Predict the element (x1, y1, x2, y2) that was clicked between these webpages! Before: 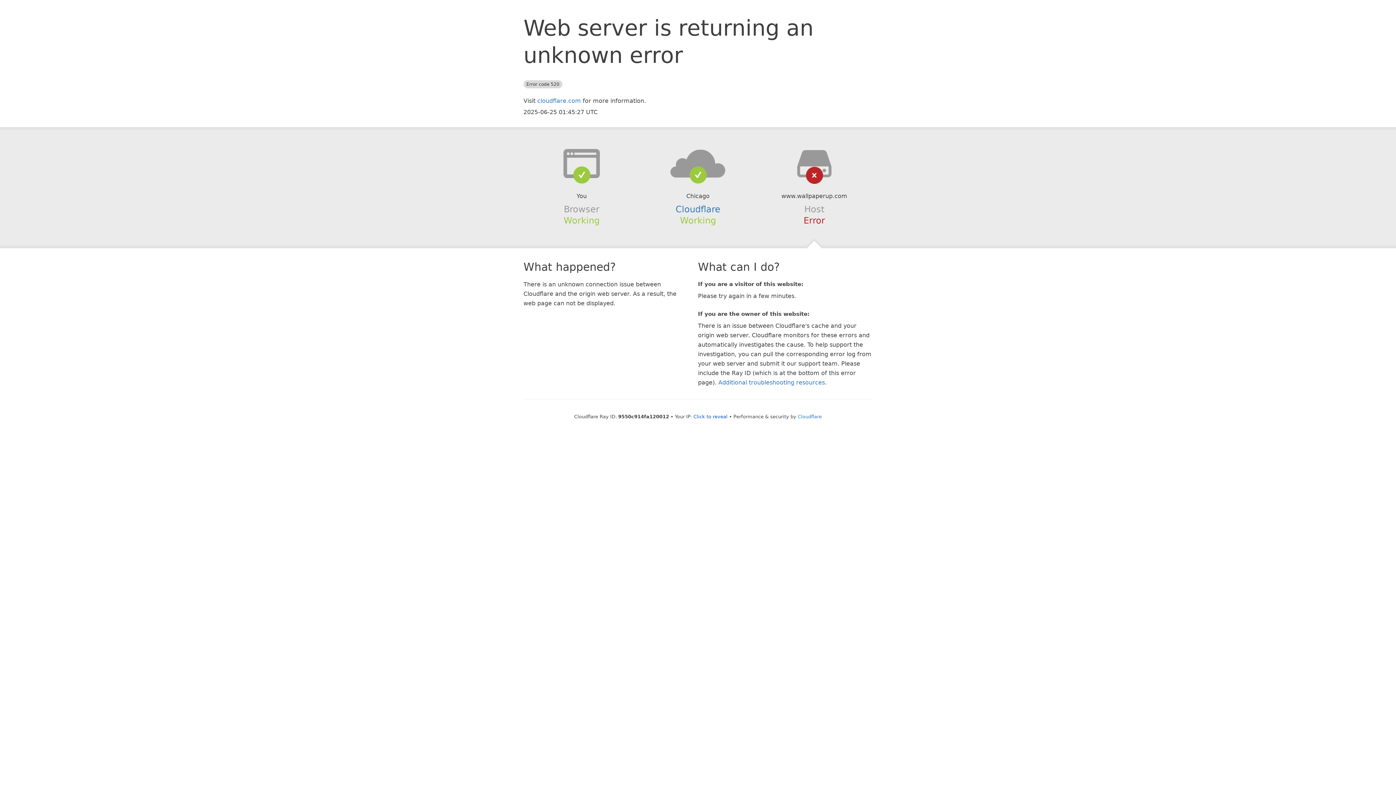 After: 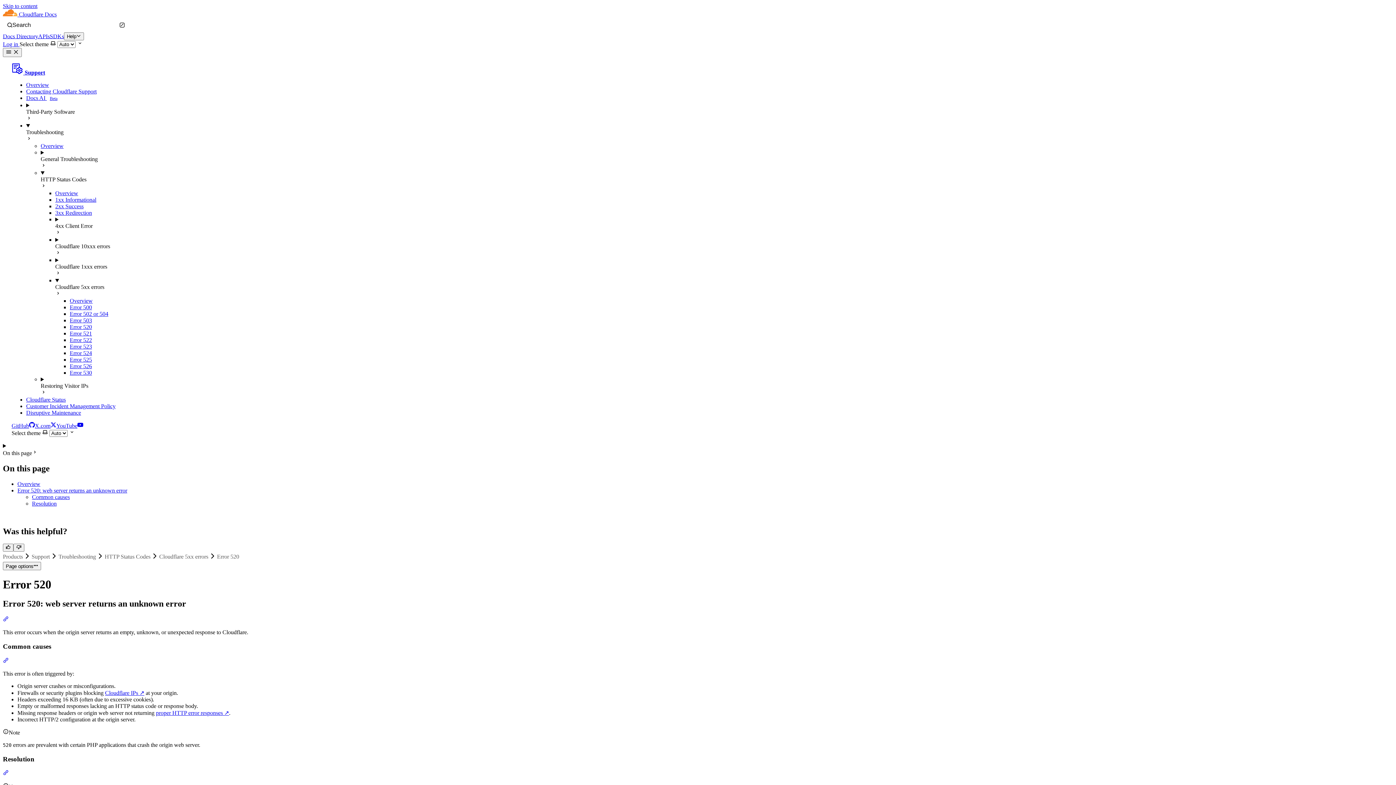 Action: label: Additional troubleshooting resources bbox: (718, 379, 825, 386)